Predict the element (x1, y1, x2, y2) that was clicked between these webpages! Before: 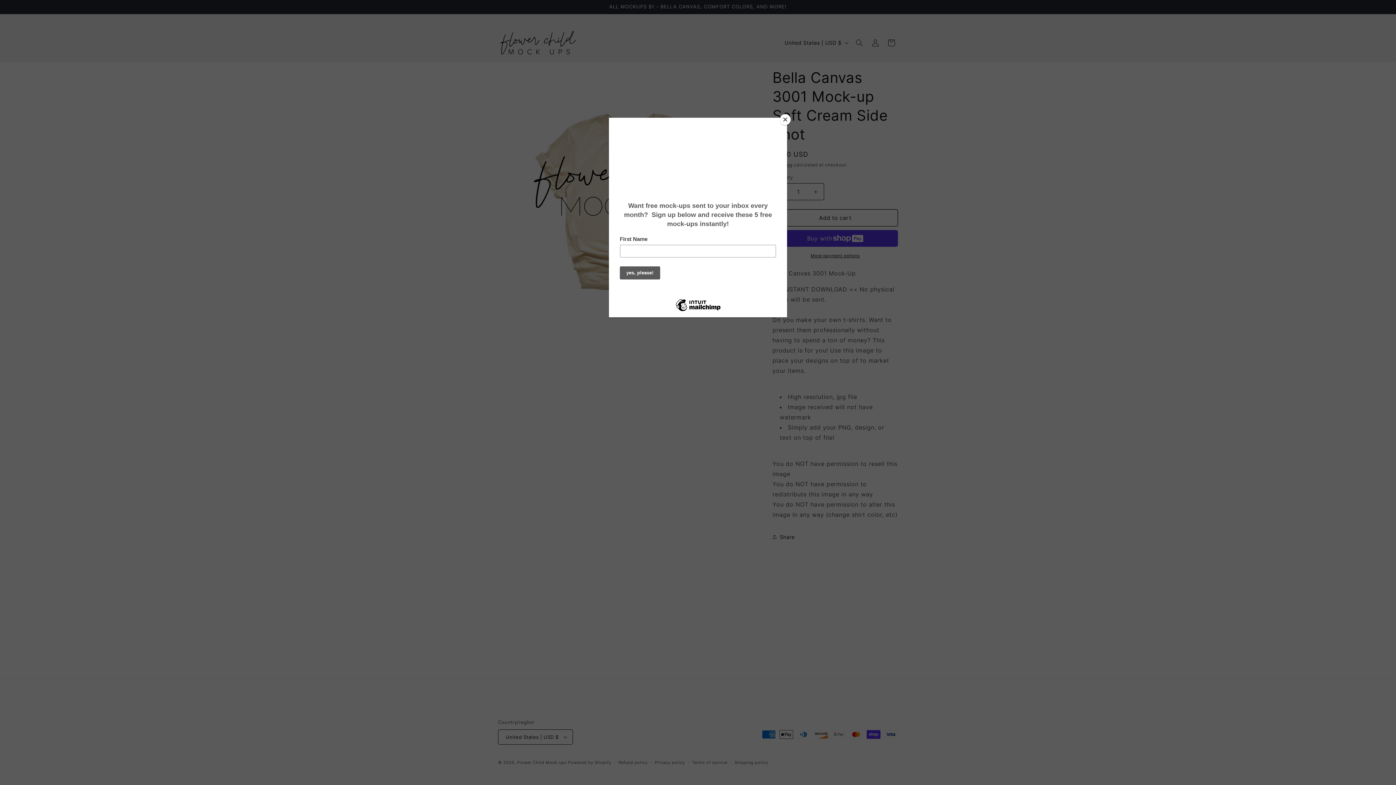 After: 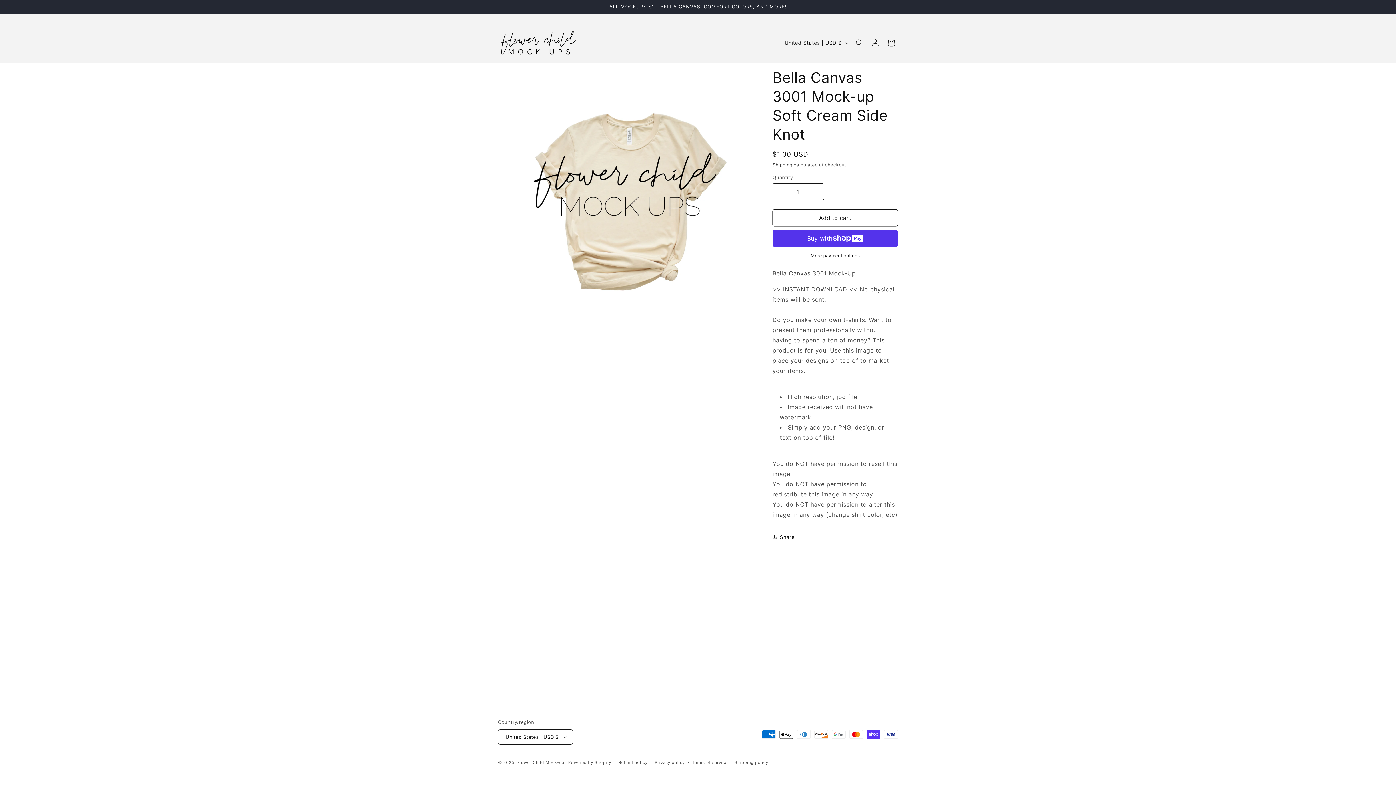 Action: label: Close bbox: (780, 114, 790, 125)